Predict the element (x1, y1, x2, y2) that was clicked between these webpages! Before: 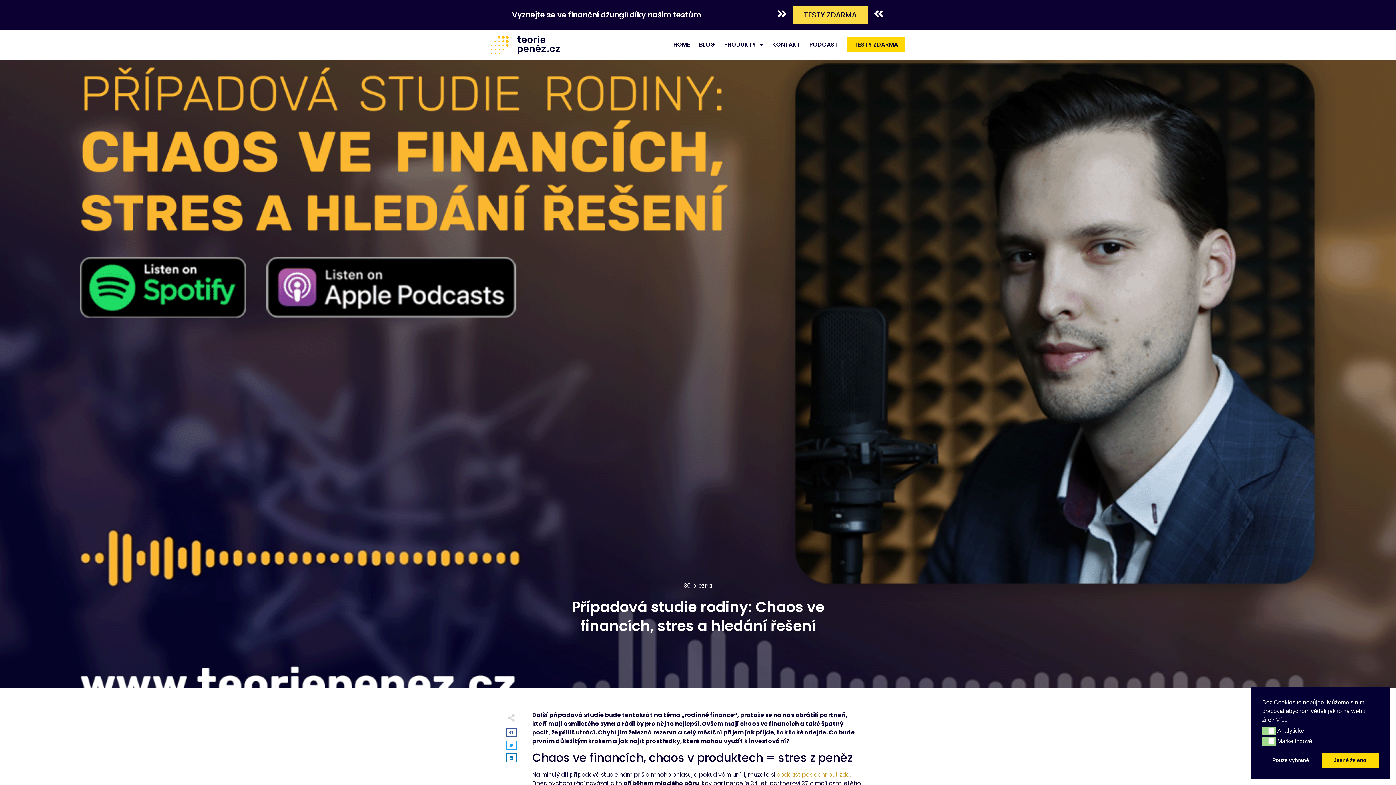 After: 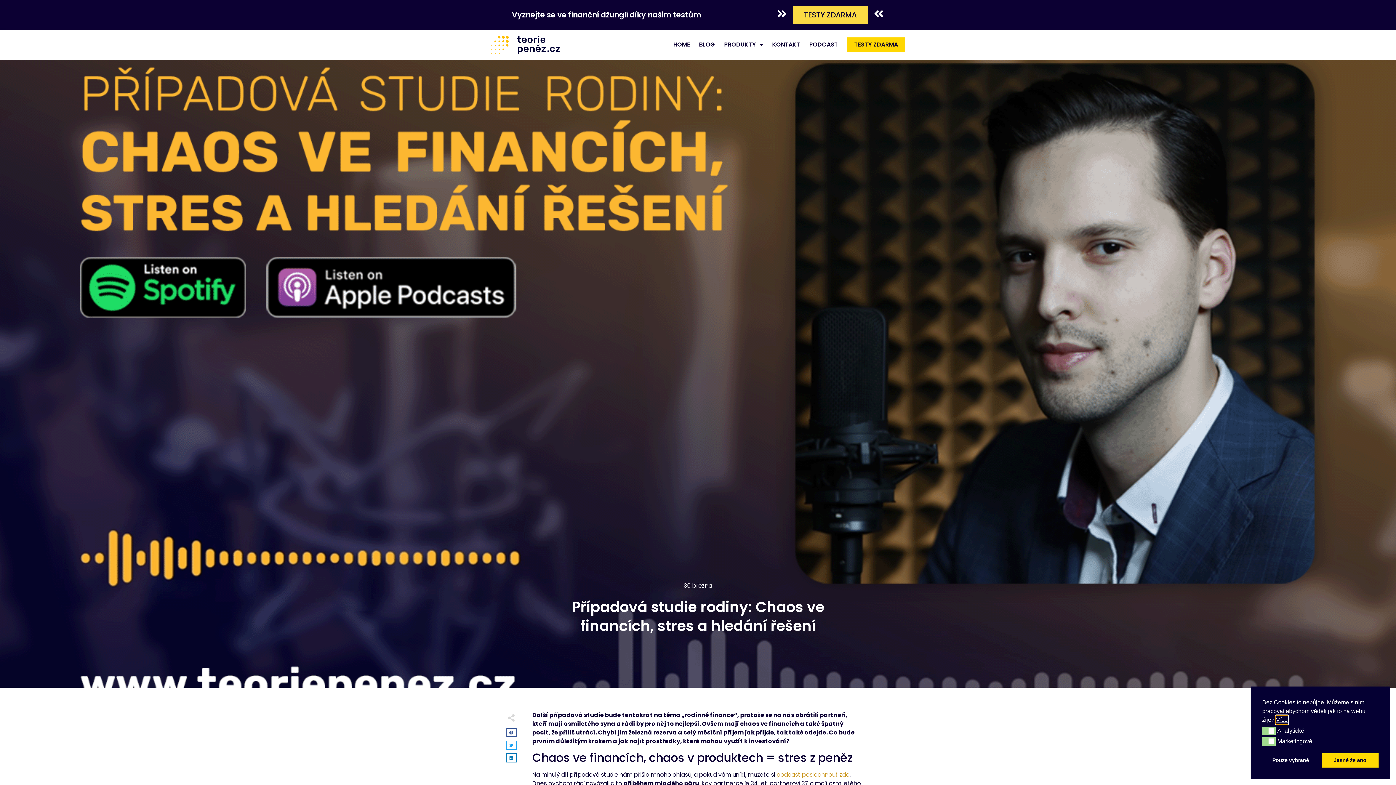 Action: label: cookies - Více bbox: (1276, 715, 1288, 724)